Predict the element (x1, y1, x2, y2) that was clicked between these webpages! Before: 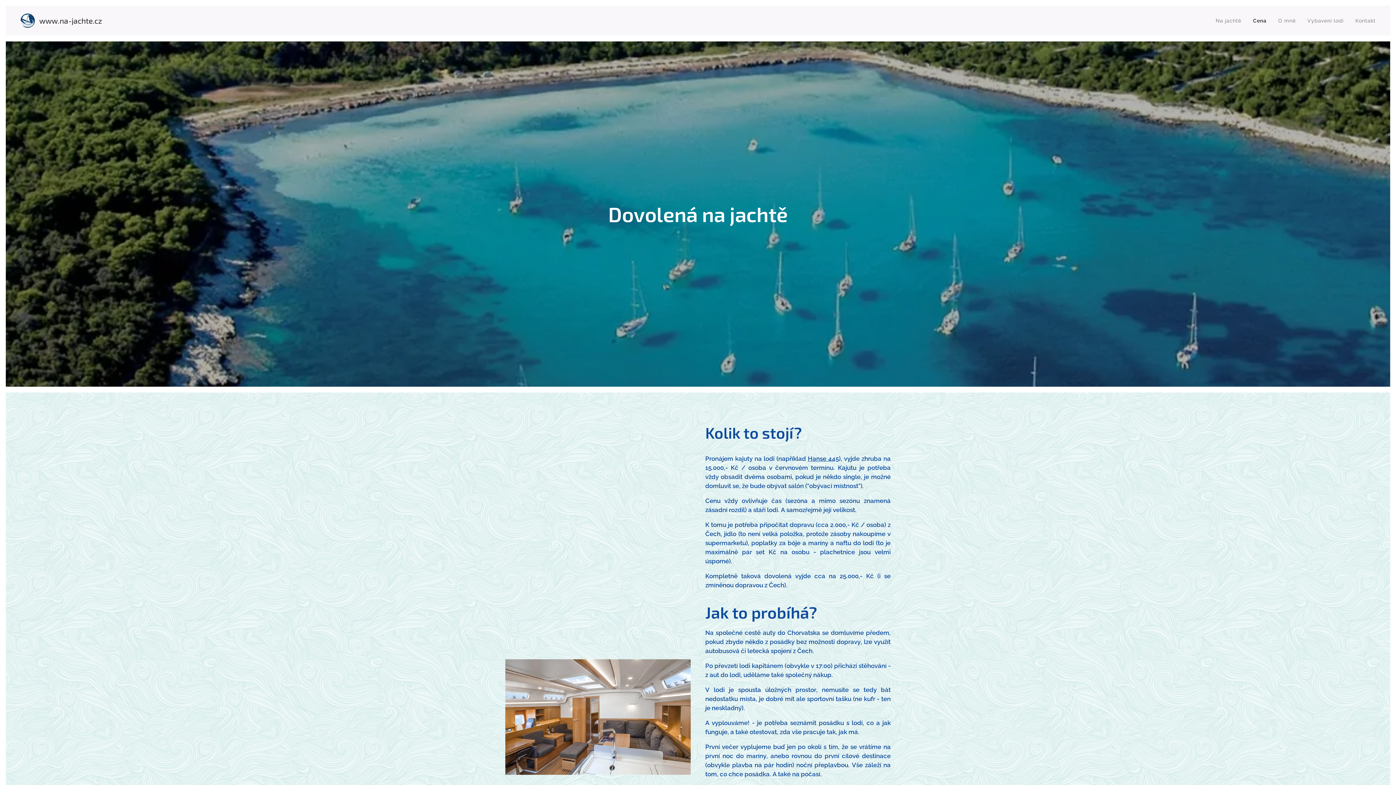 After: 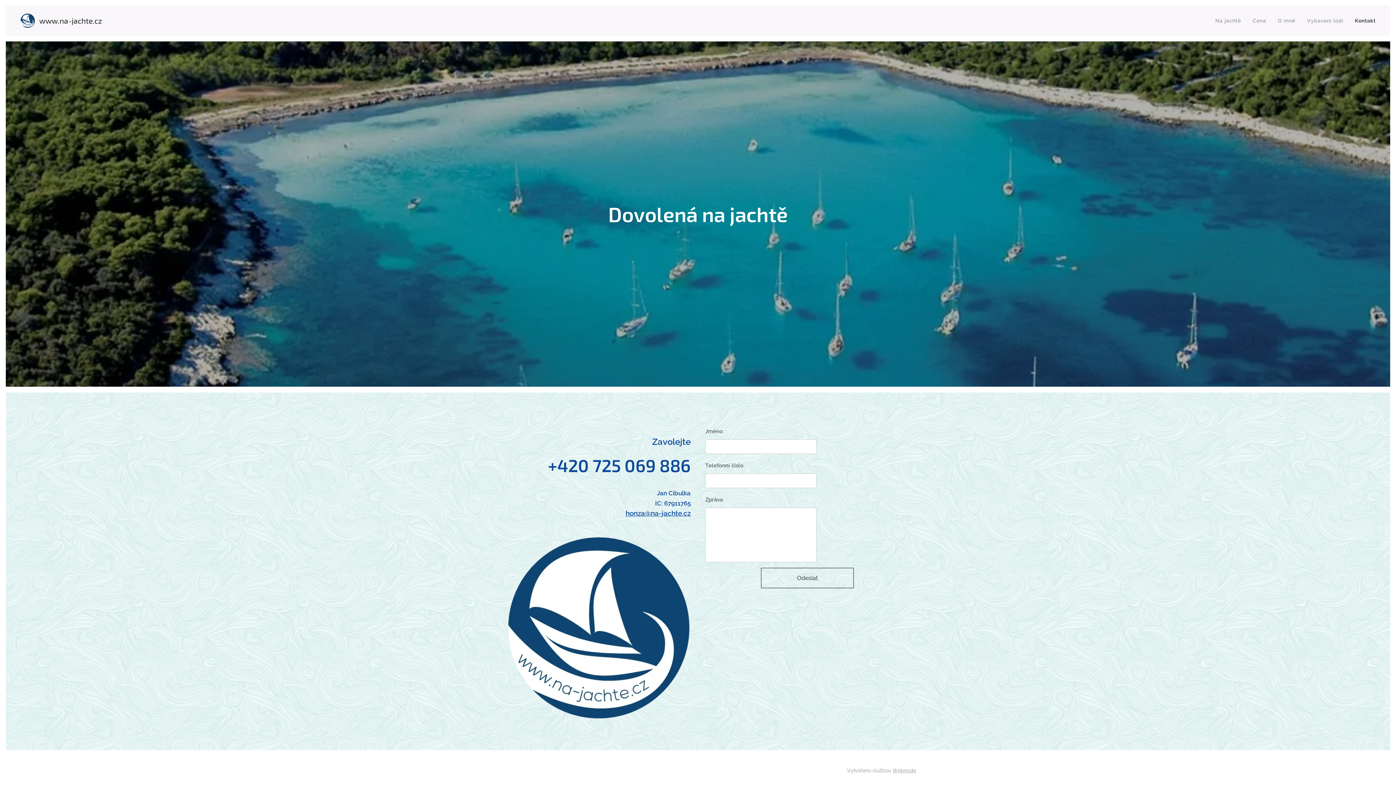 Action: bbox: (1349, 11, 1376, 29) label: Kontakt